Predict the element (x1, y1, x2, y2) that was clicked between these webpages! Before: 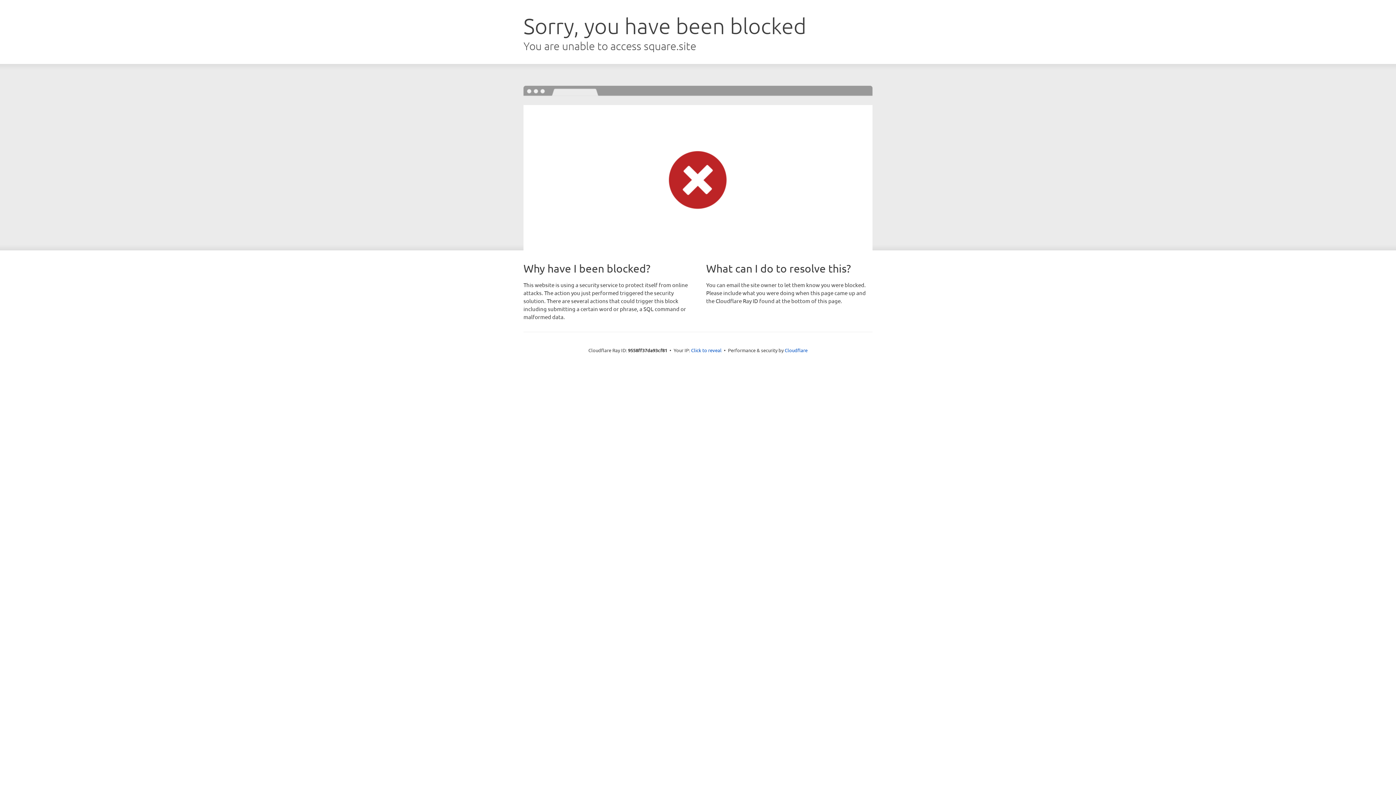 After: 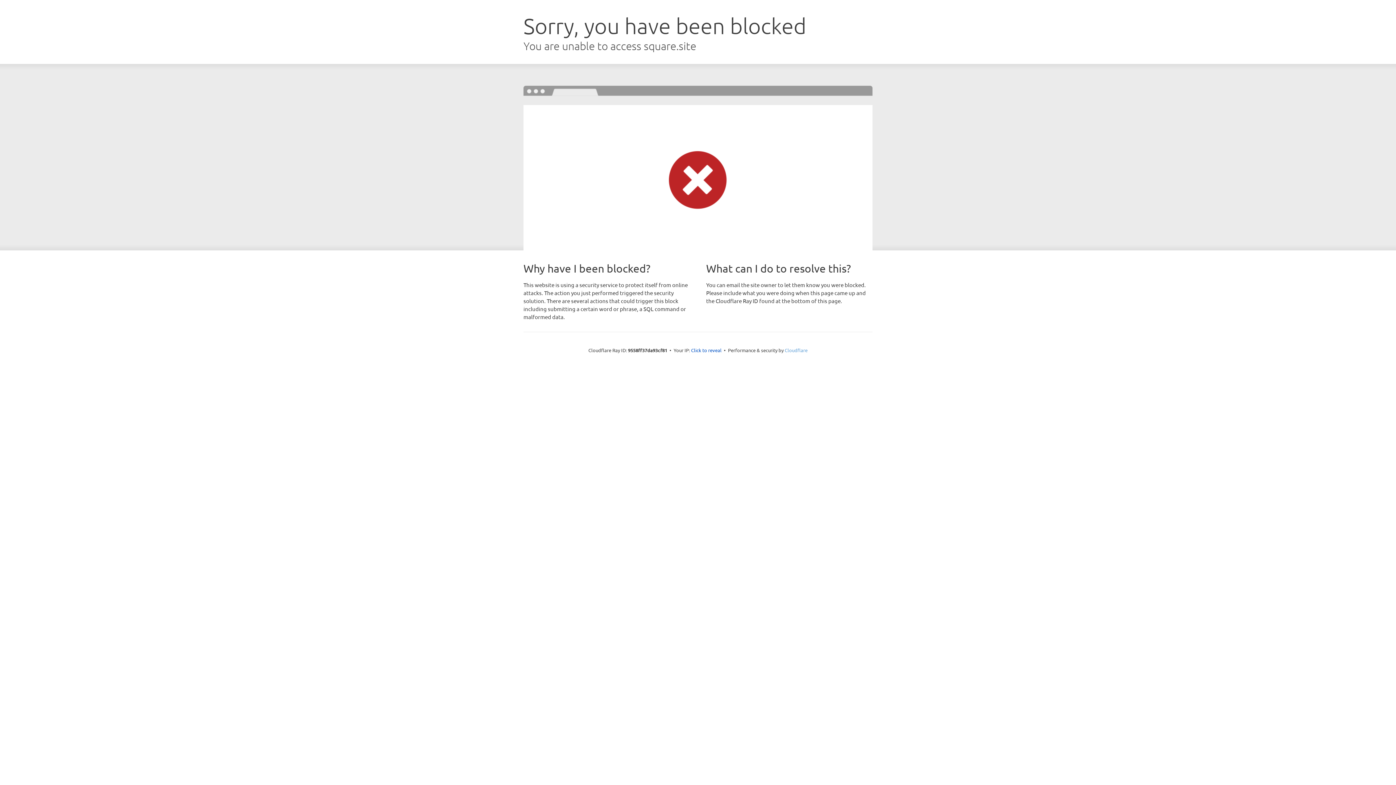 Action: label: Cloudflare bbox: (784, 347, 807, 353)